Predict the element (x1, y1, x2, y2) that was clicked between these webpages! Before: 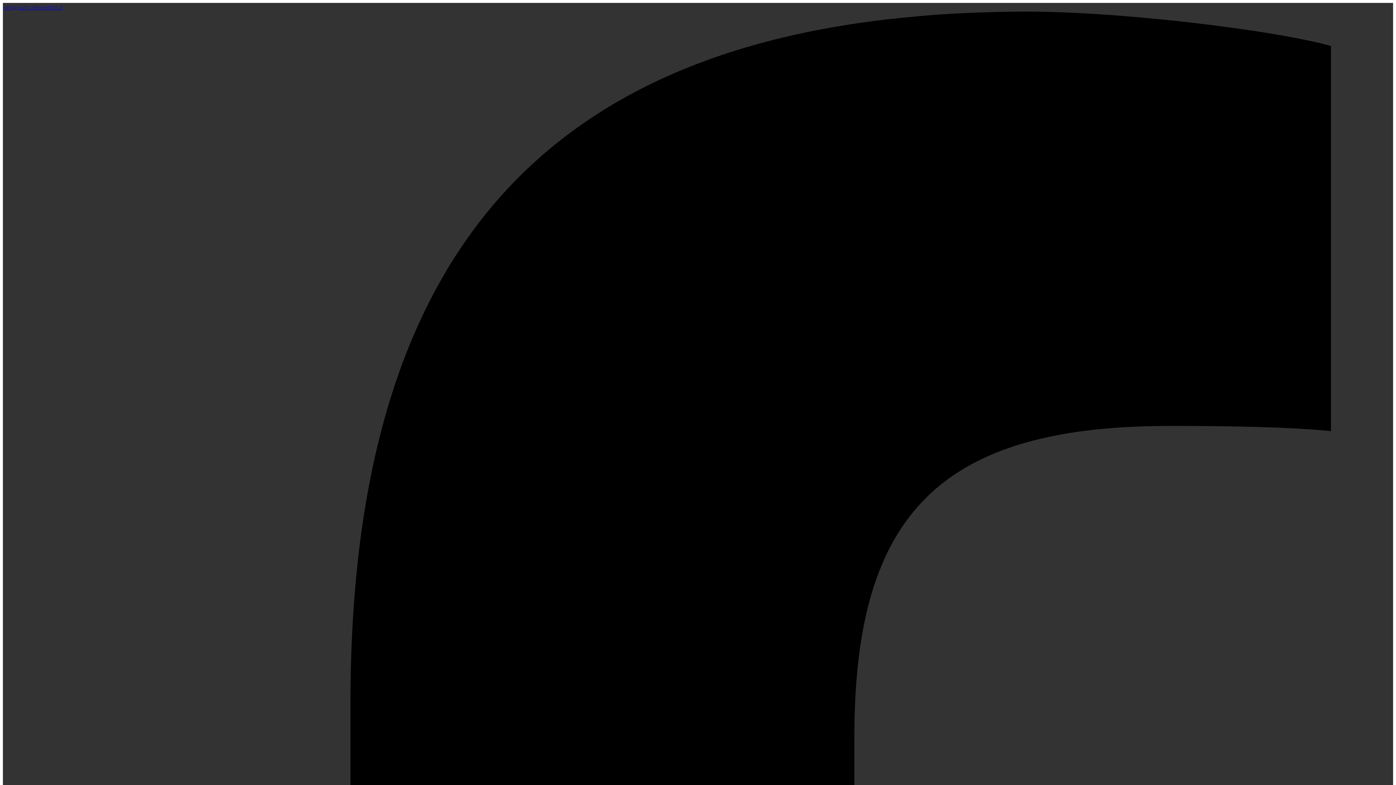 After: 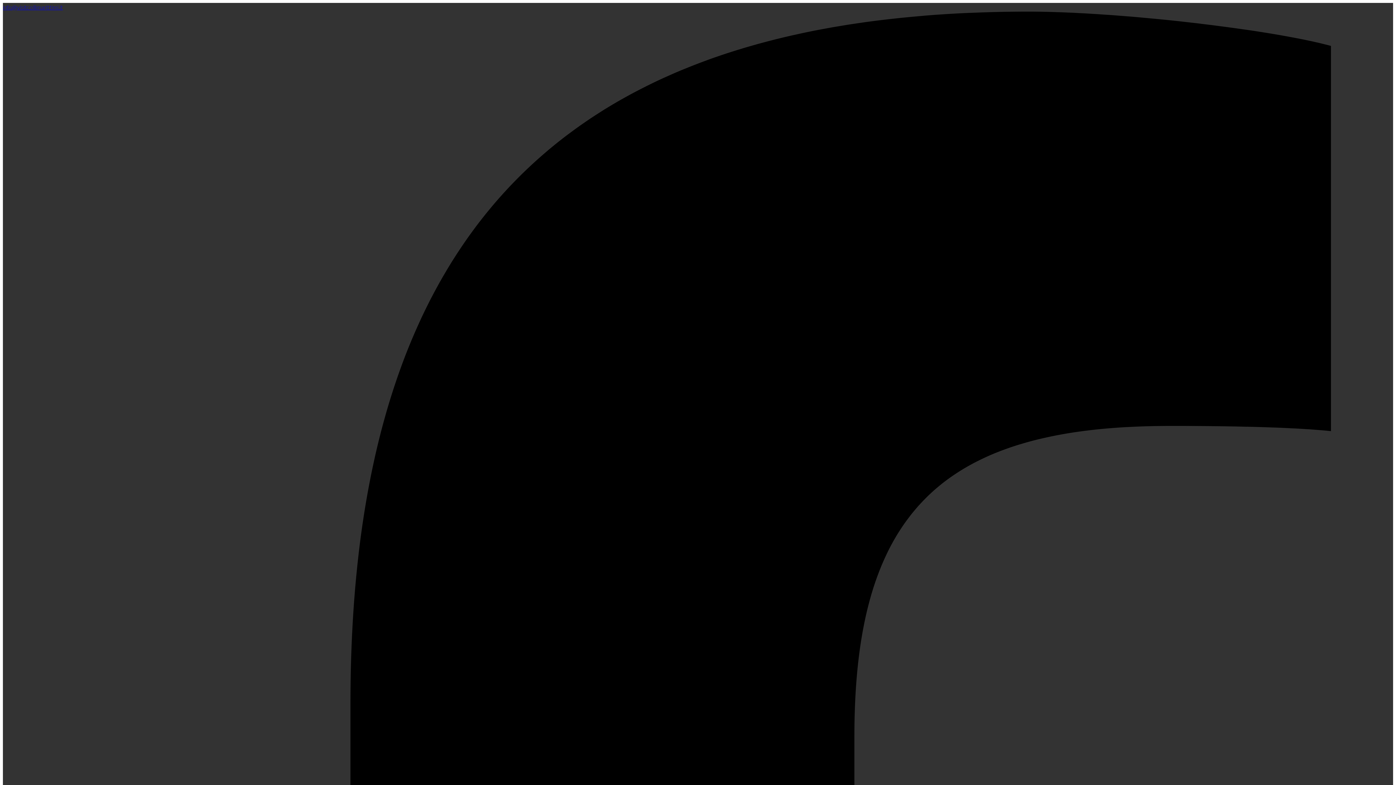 Action: bbox: (2, 3, 62, 10) label: info@visitcollimarittimi.it 